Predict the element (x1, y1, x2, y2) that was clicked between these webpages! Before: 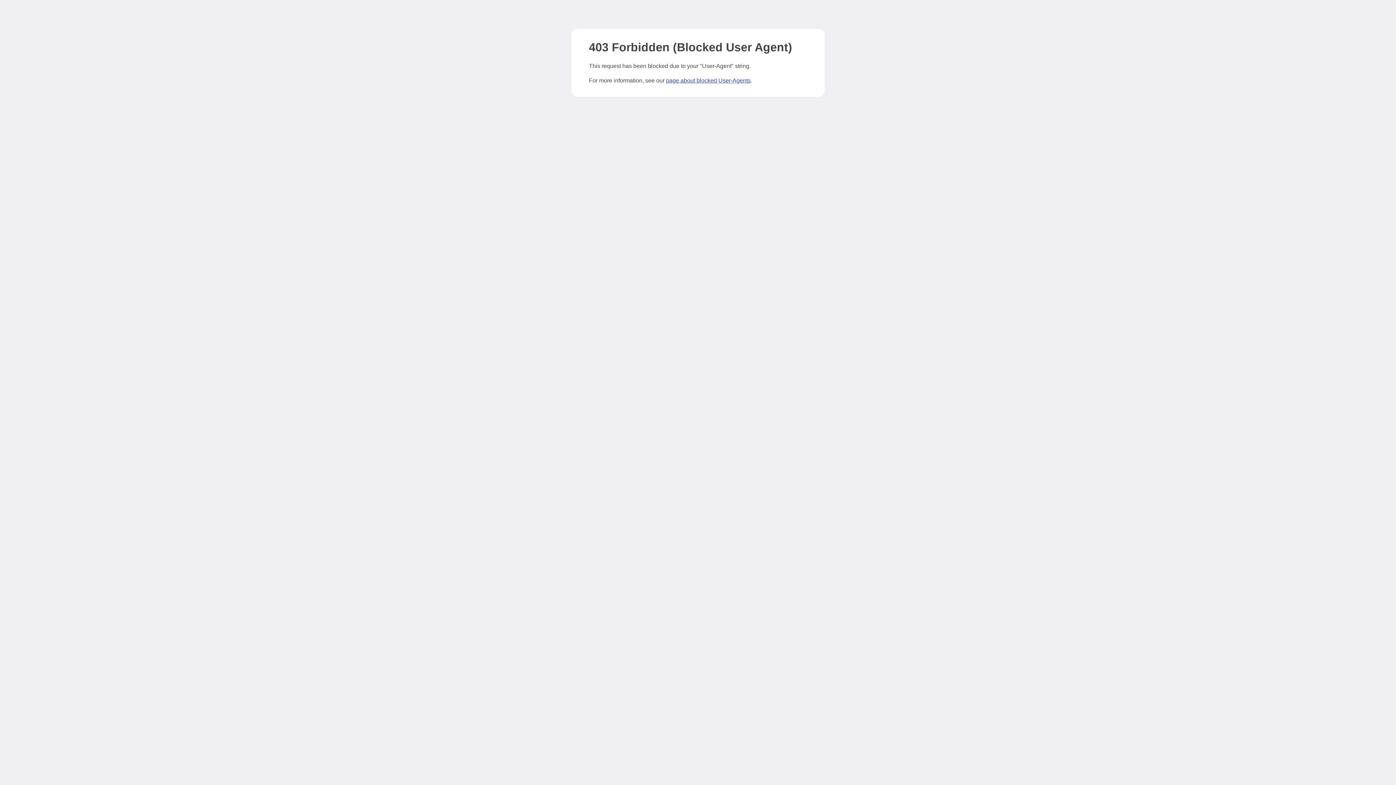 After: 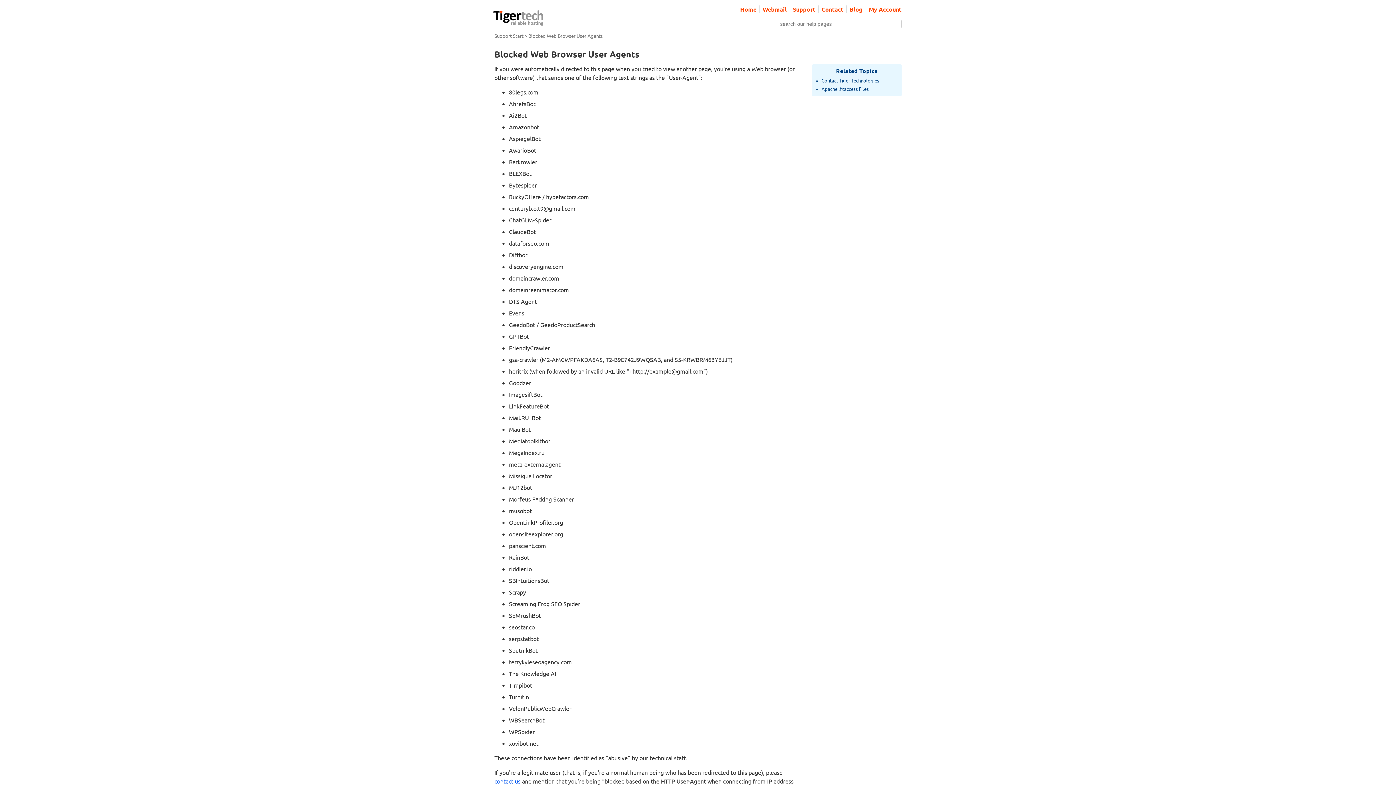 Action: bbox: (666, 77, 750, 83) label: page about blocked User-Agents